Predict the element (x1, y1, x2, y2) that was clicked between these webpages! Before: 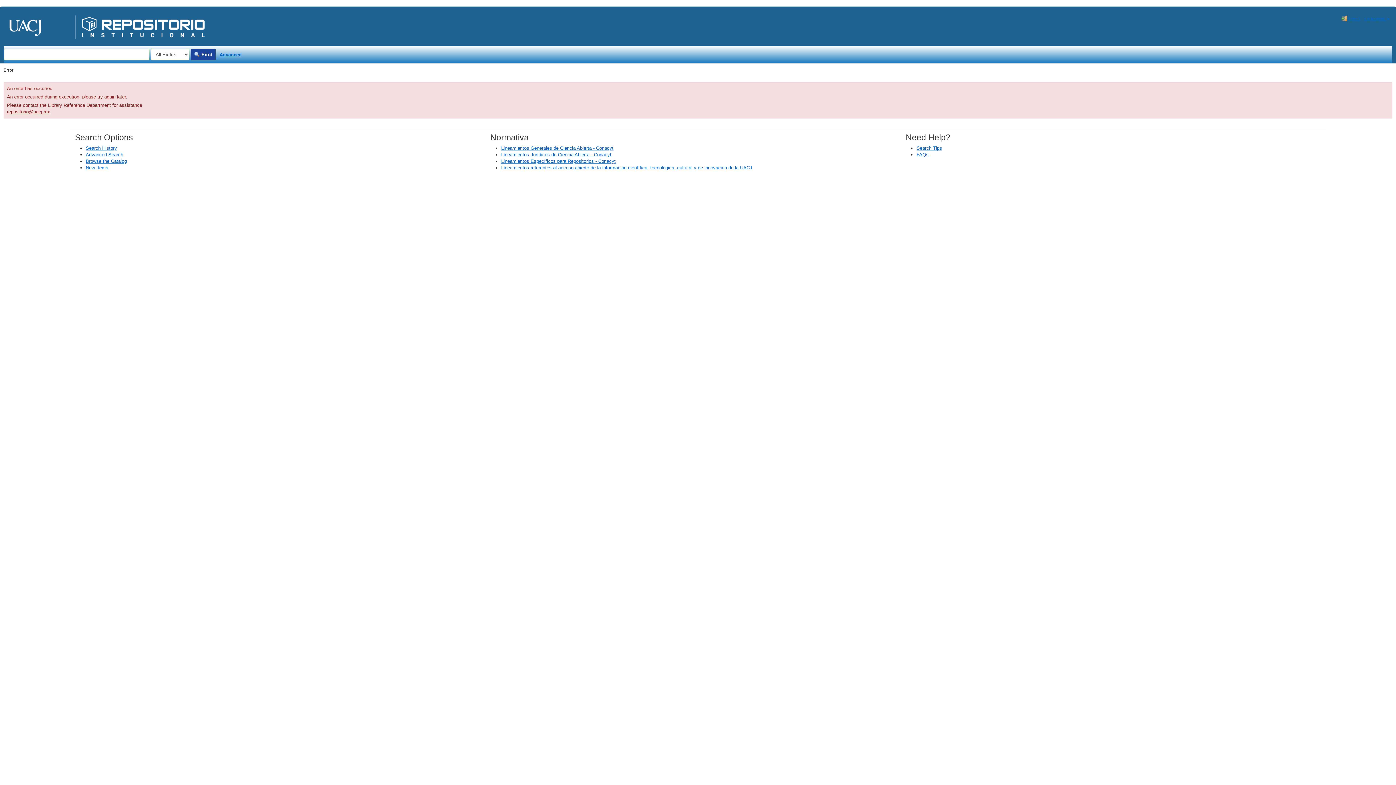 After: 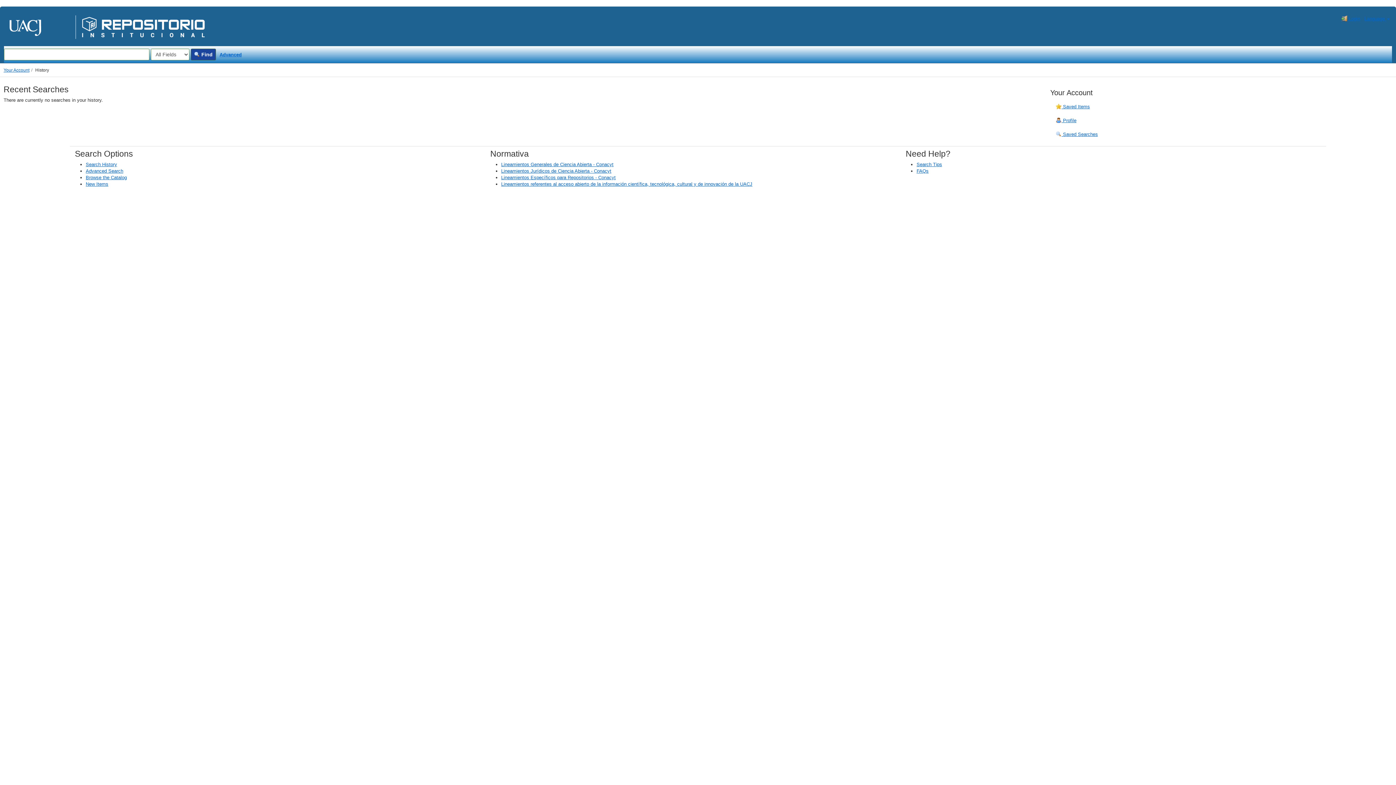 Action: label: Search History bbox: (85, 145, 117, 150)